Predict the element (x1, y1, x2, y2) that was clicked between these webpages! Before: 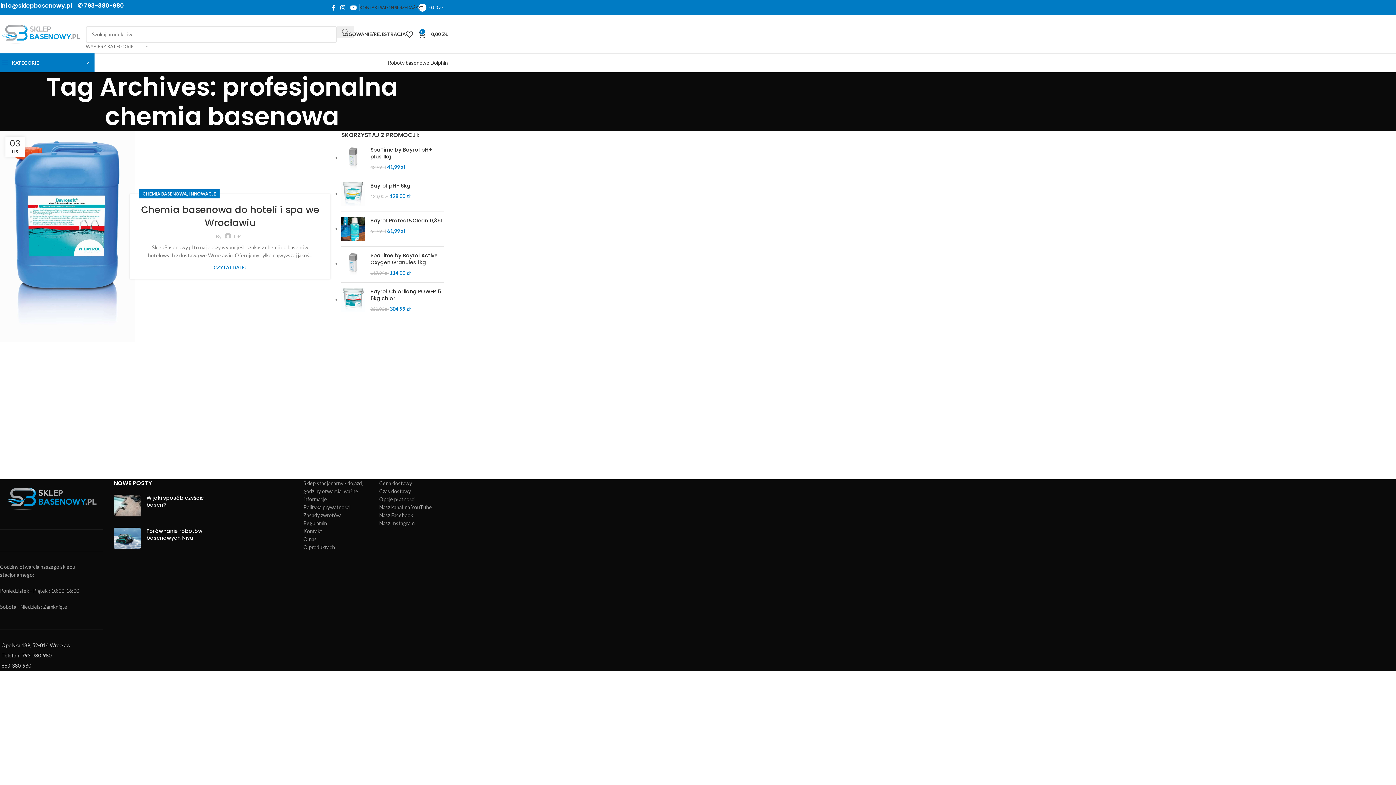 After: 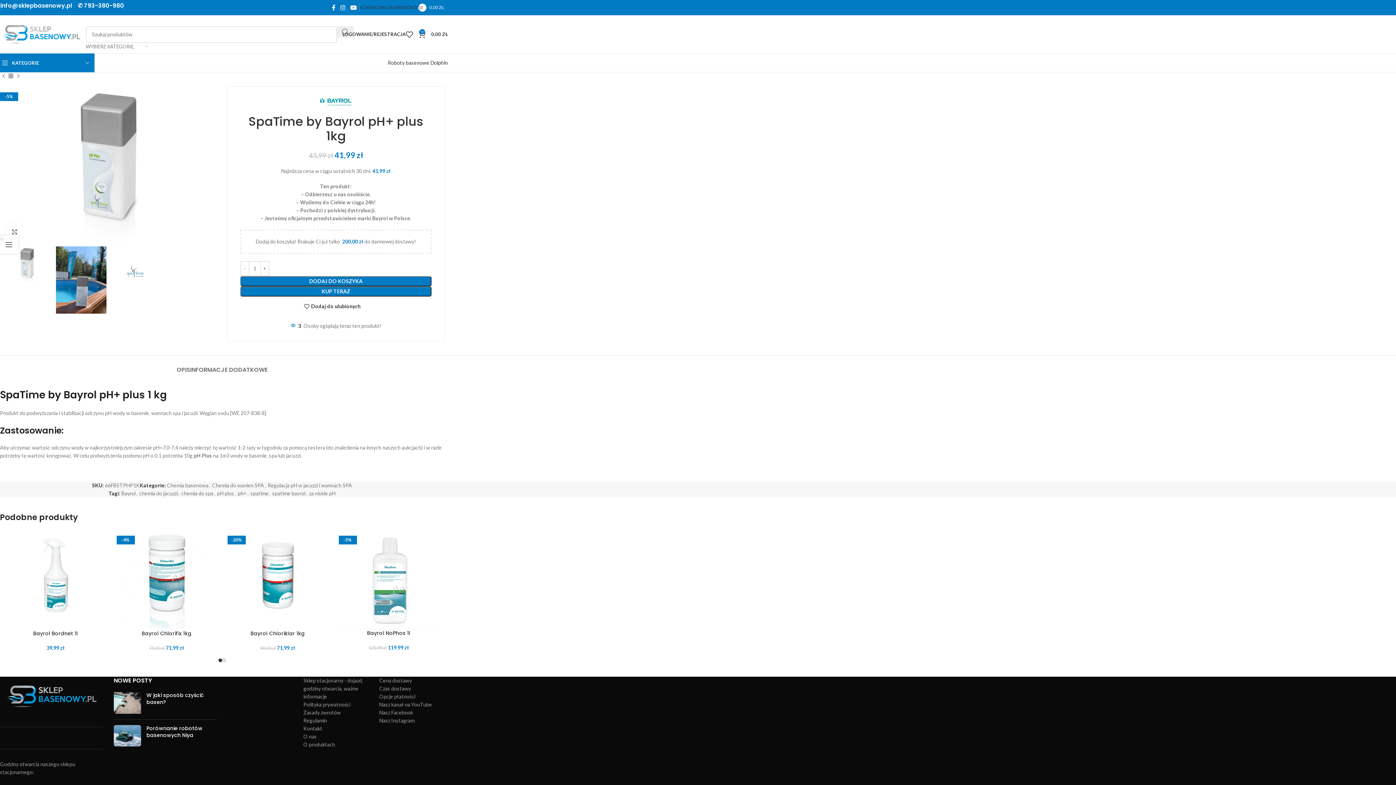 Action: bbox: (341, 146, 365, 171)